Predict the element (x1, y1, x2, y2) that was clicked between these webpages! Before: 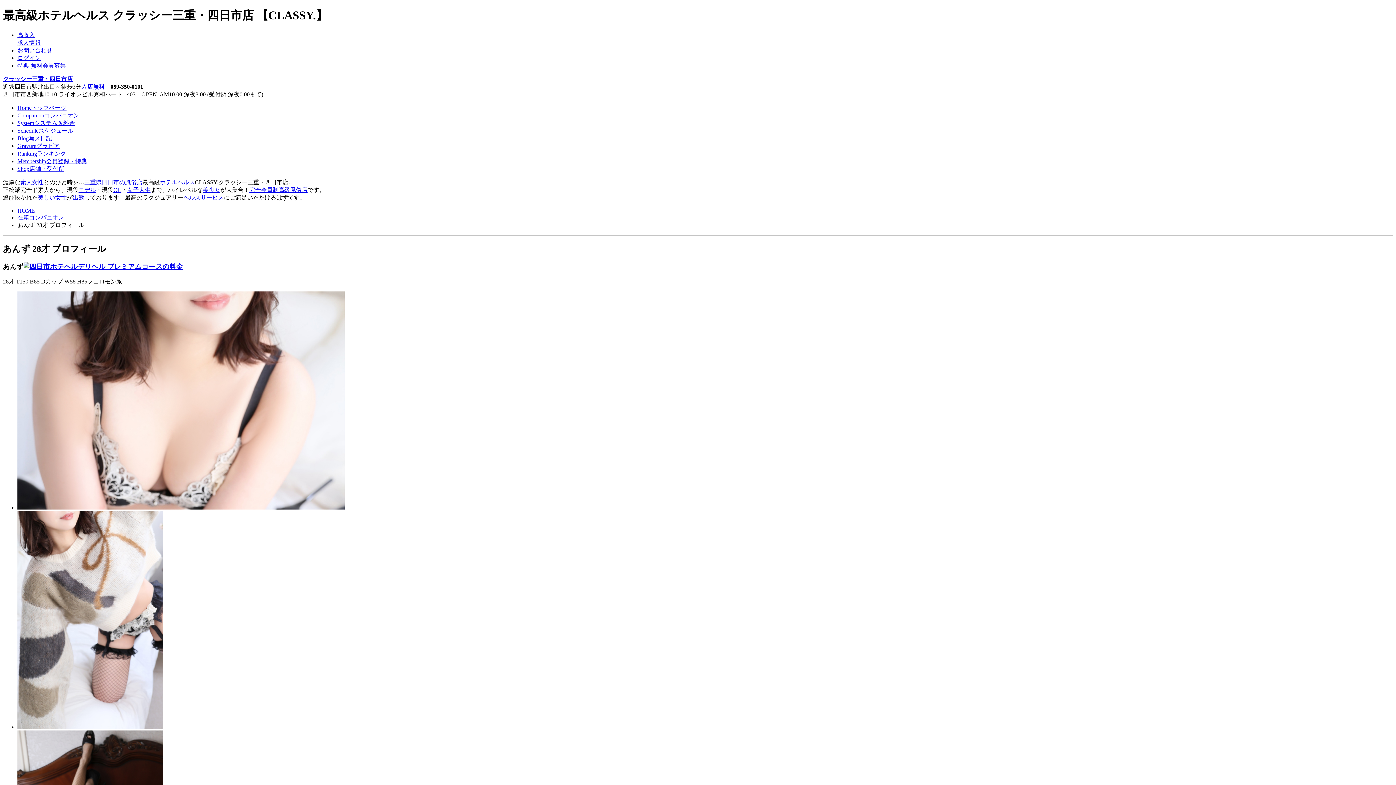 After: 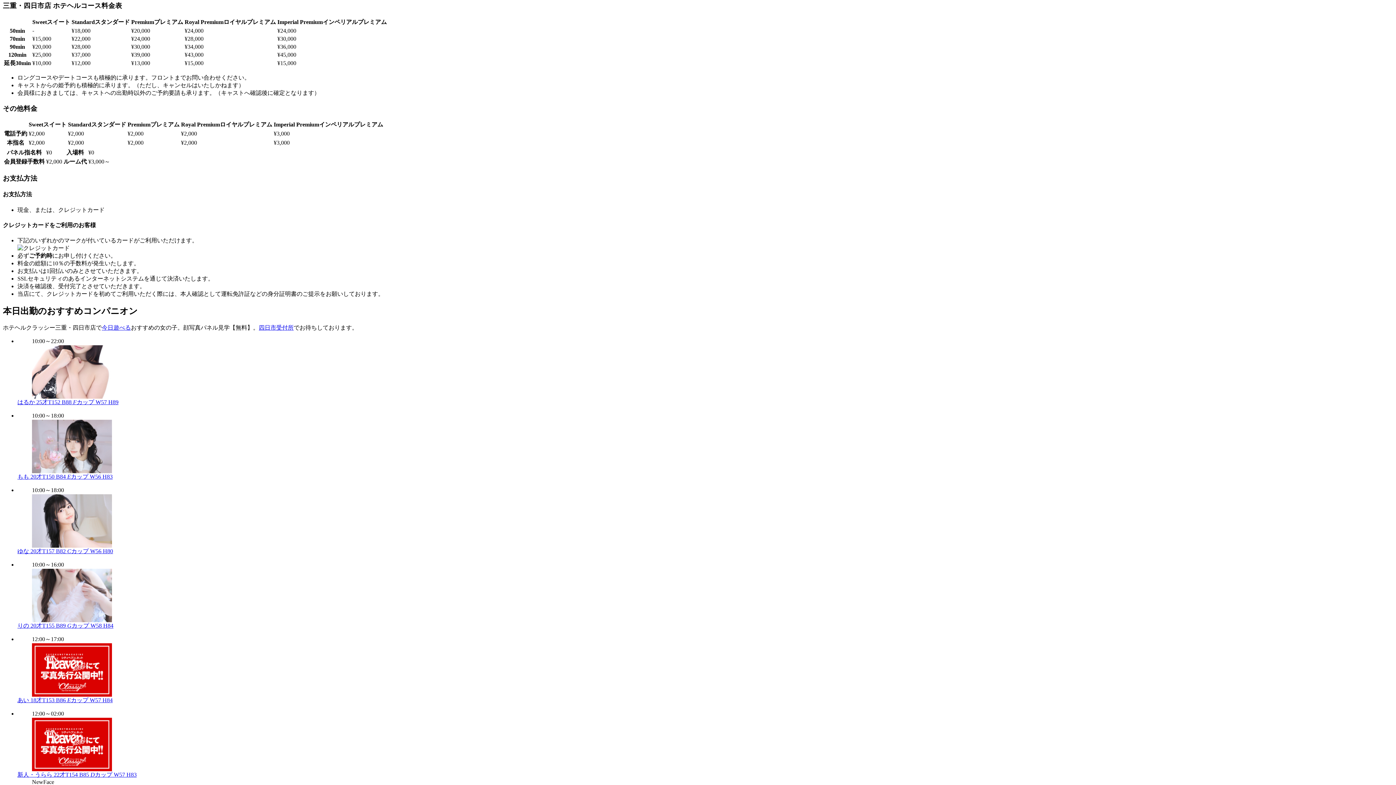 Action: bbox: (23, 262, 183, 270)